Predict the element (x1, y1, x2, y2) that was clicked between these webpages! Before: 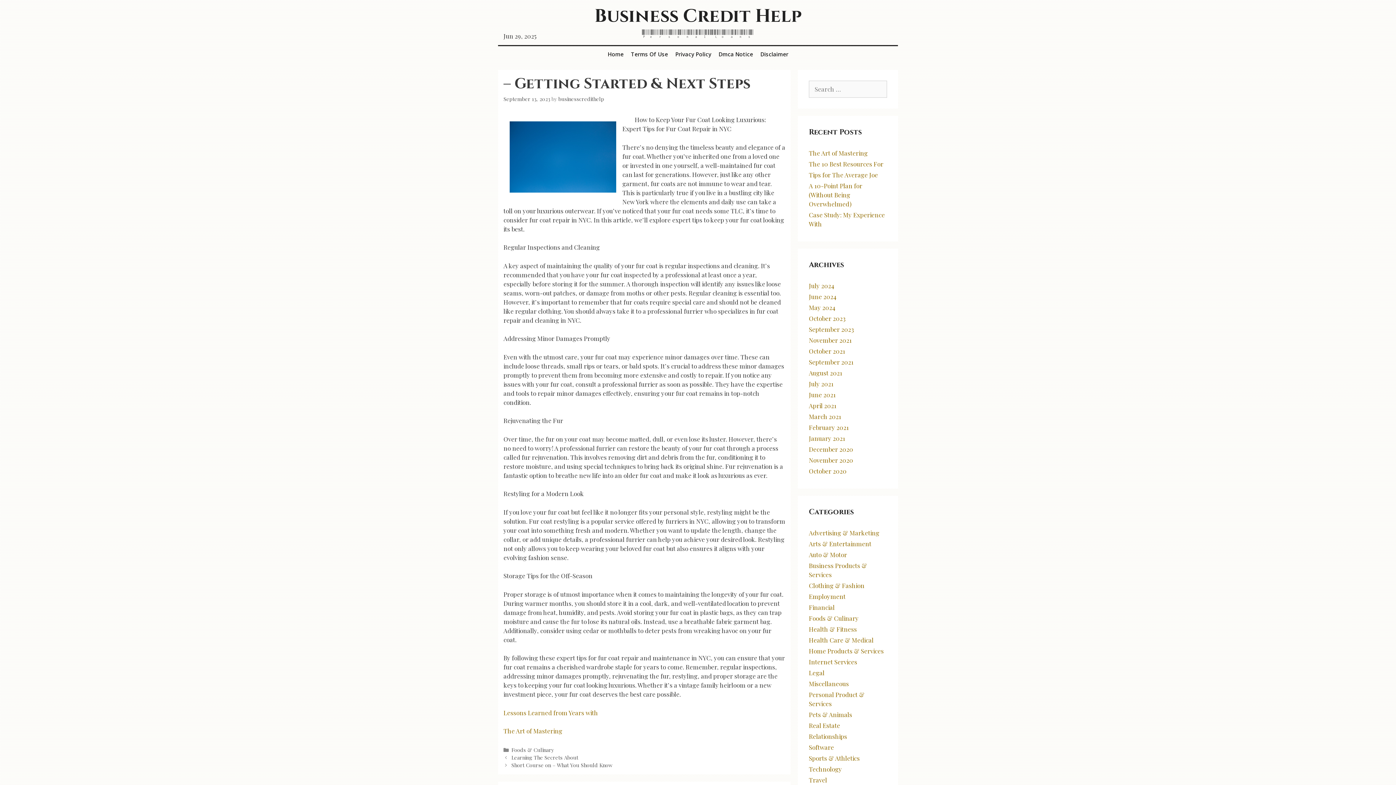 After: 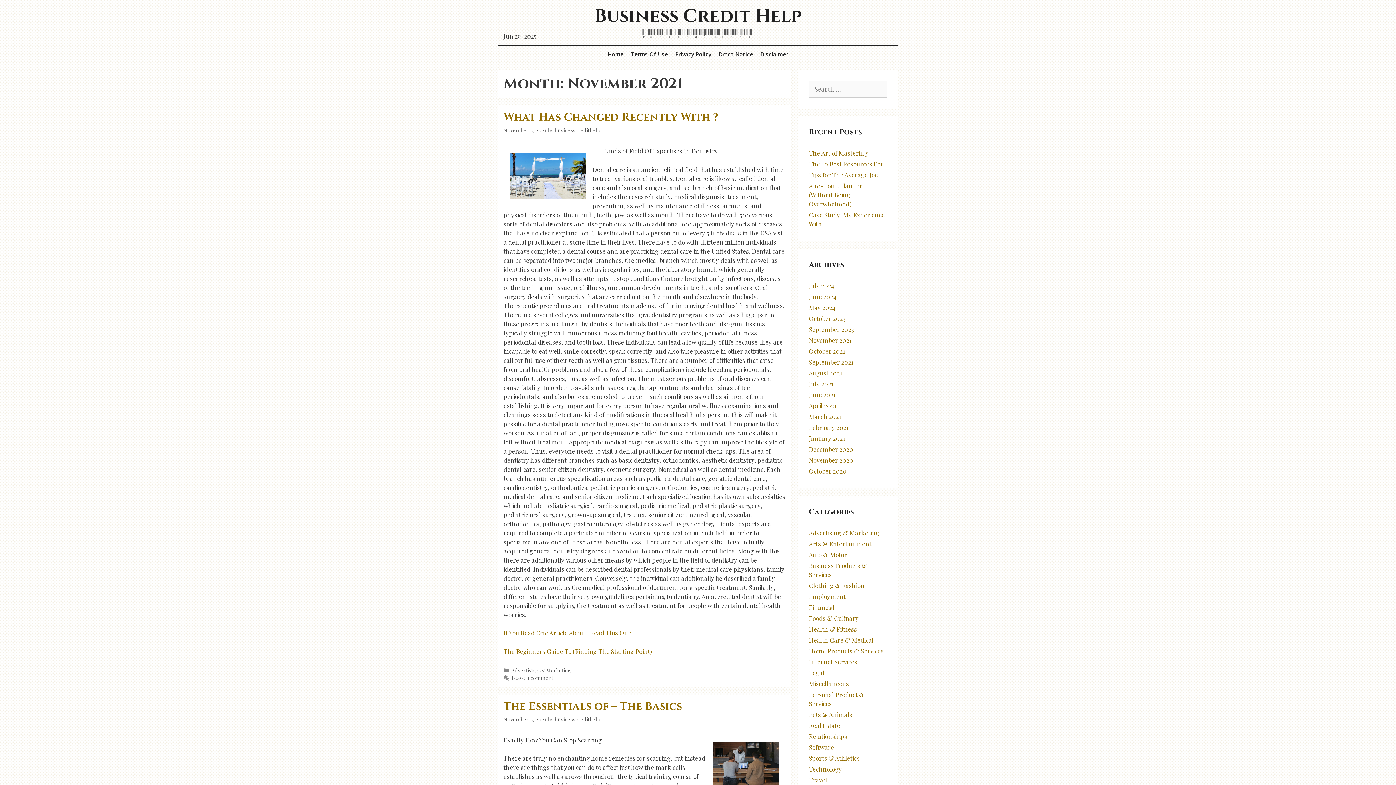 Action: bbox: (809, 336, 852, 344) label: November 2021